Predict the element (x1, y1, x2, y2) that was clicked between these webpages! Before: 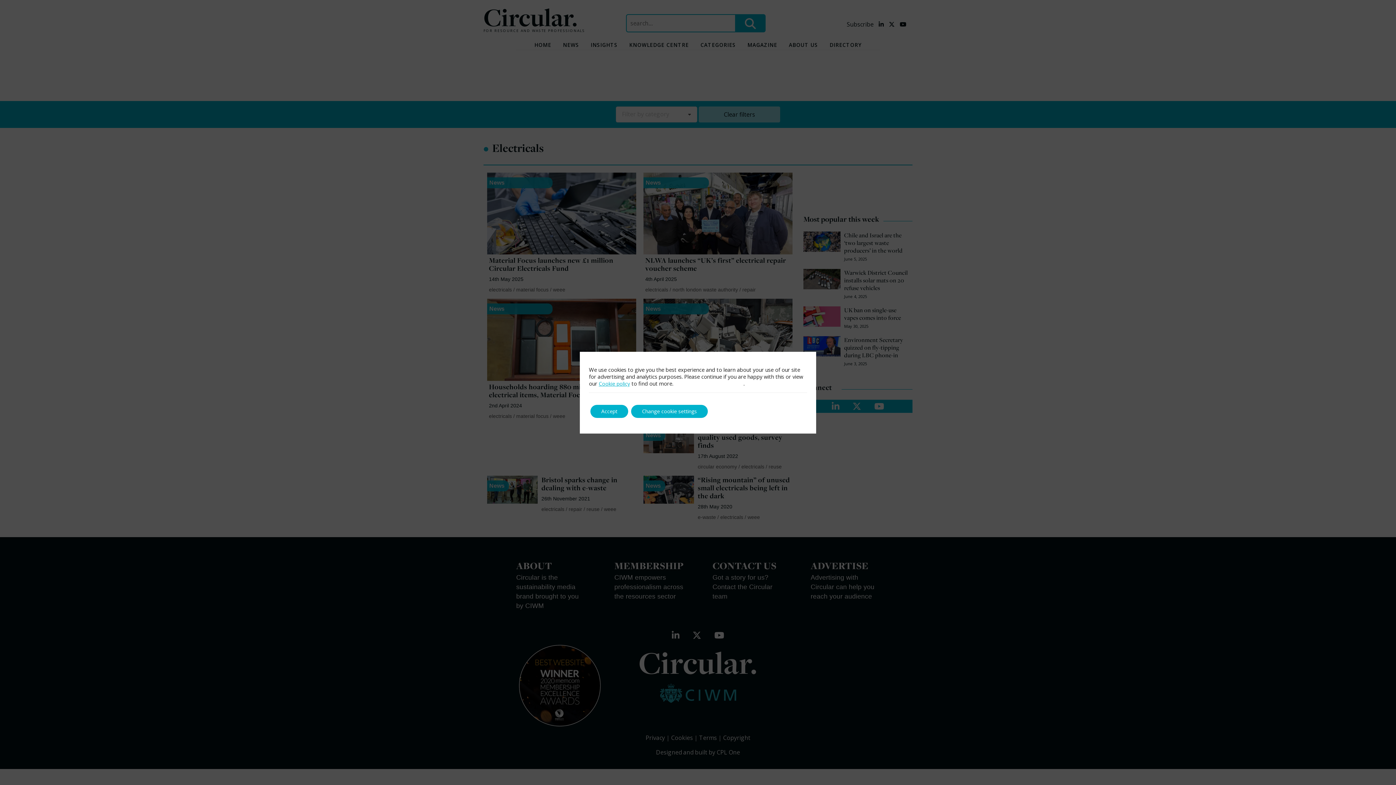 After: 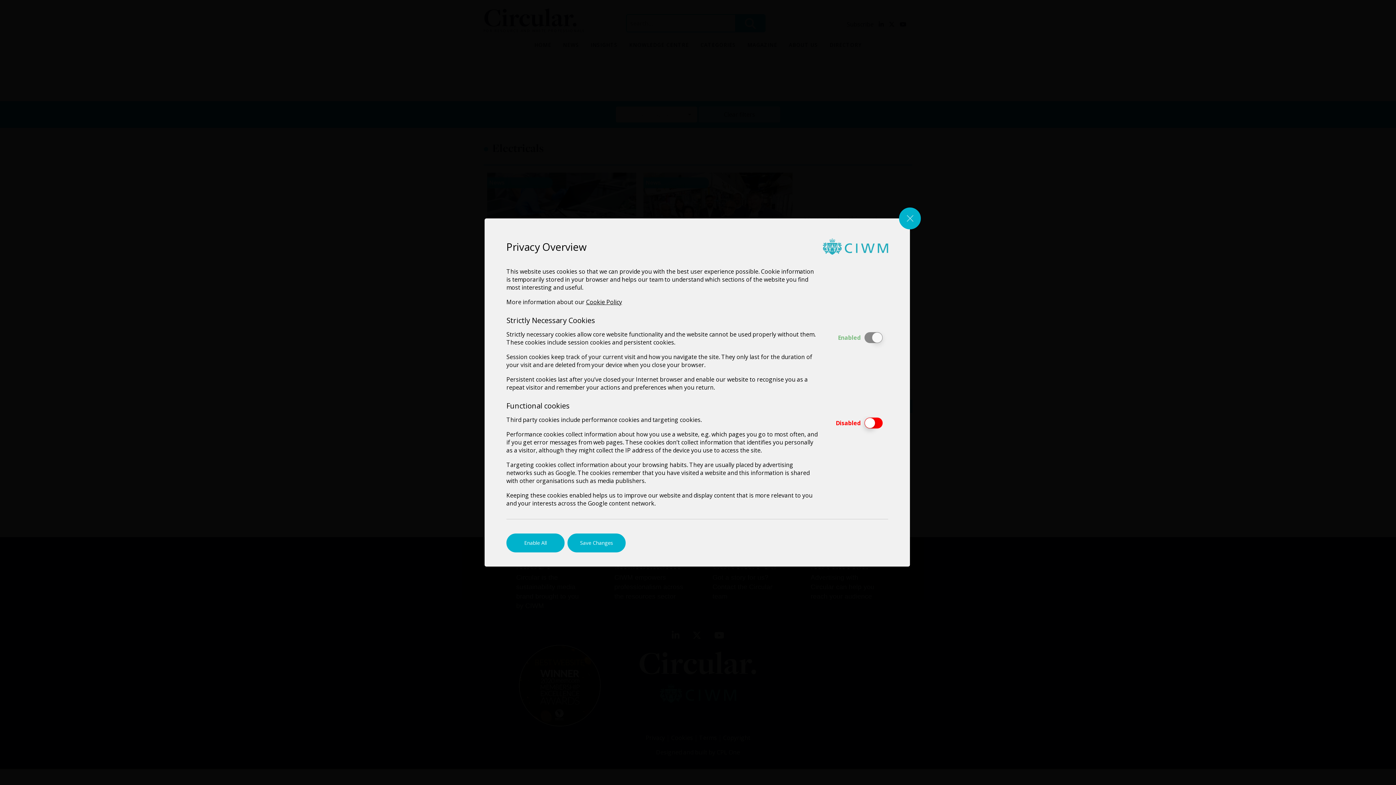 Action: label: Change cookie settings bbox: (631, 404, 708, 418)